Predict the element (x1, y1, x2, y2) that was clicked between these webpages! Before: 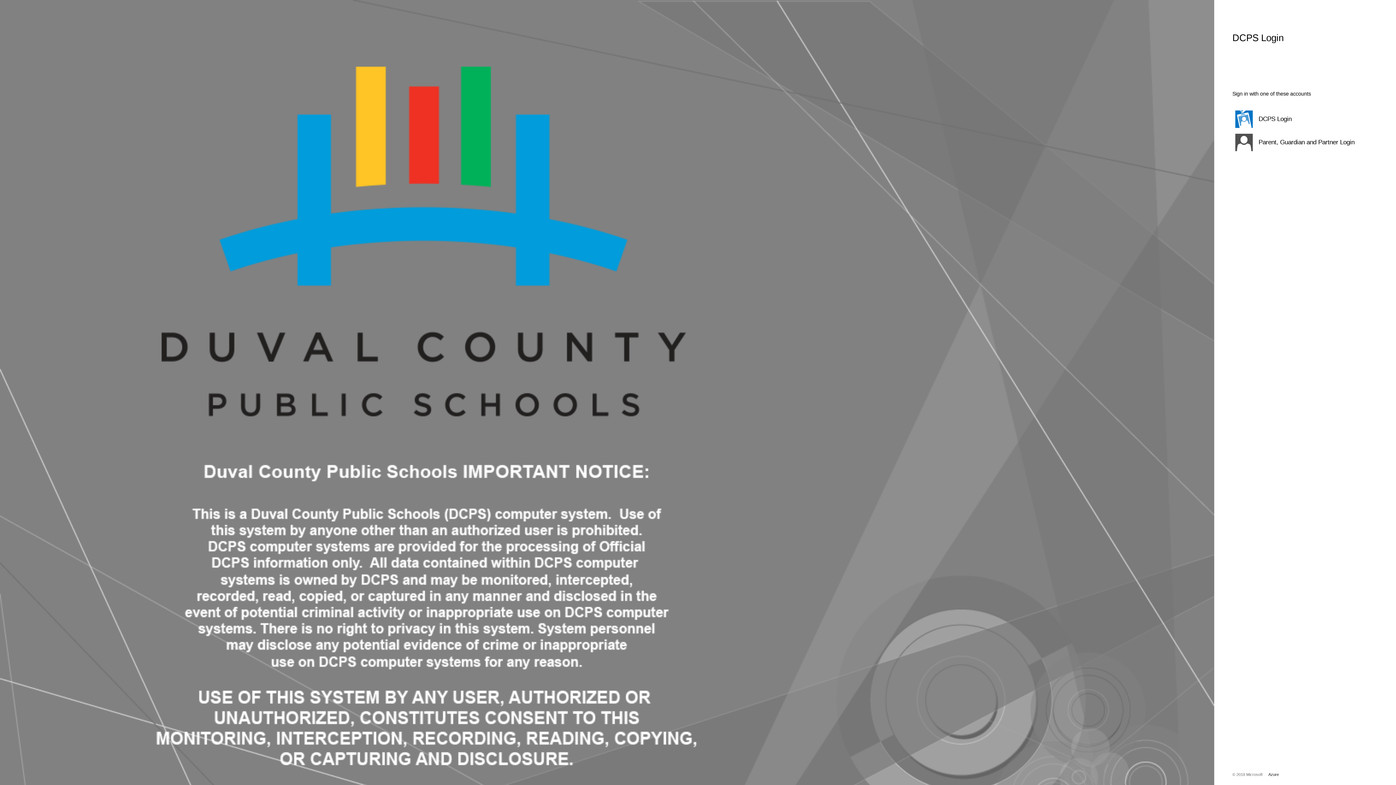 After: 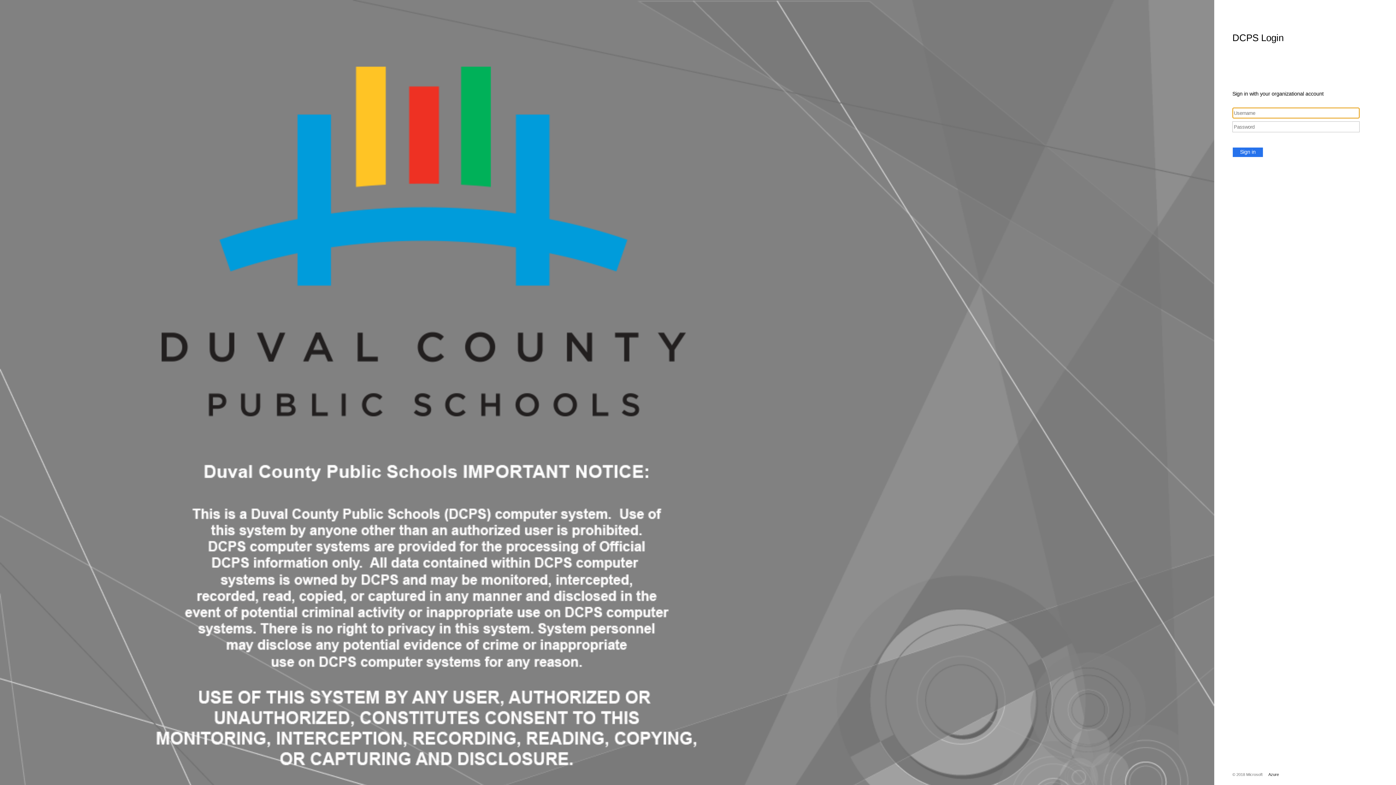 Action: bbox: (1232, 107, 1360, 130) label: Active Directory